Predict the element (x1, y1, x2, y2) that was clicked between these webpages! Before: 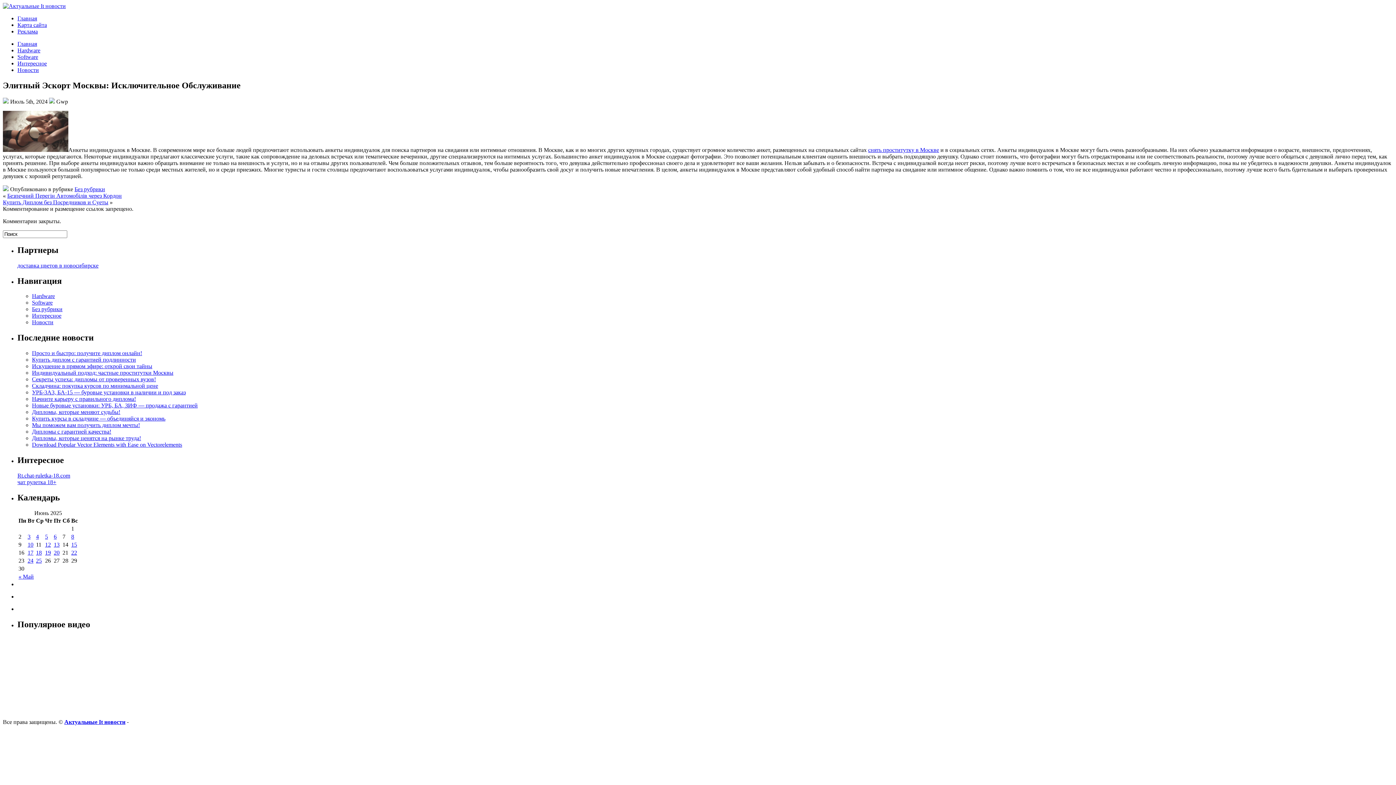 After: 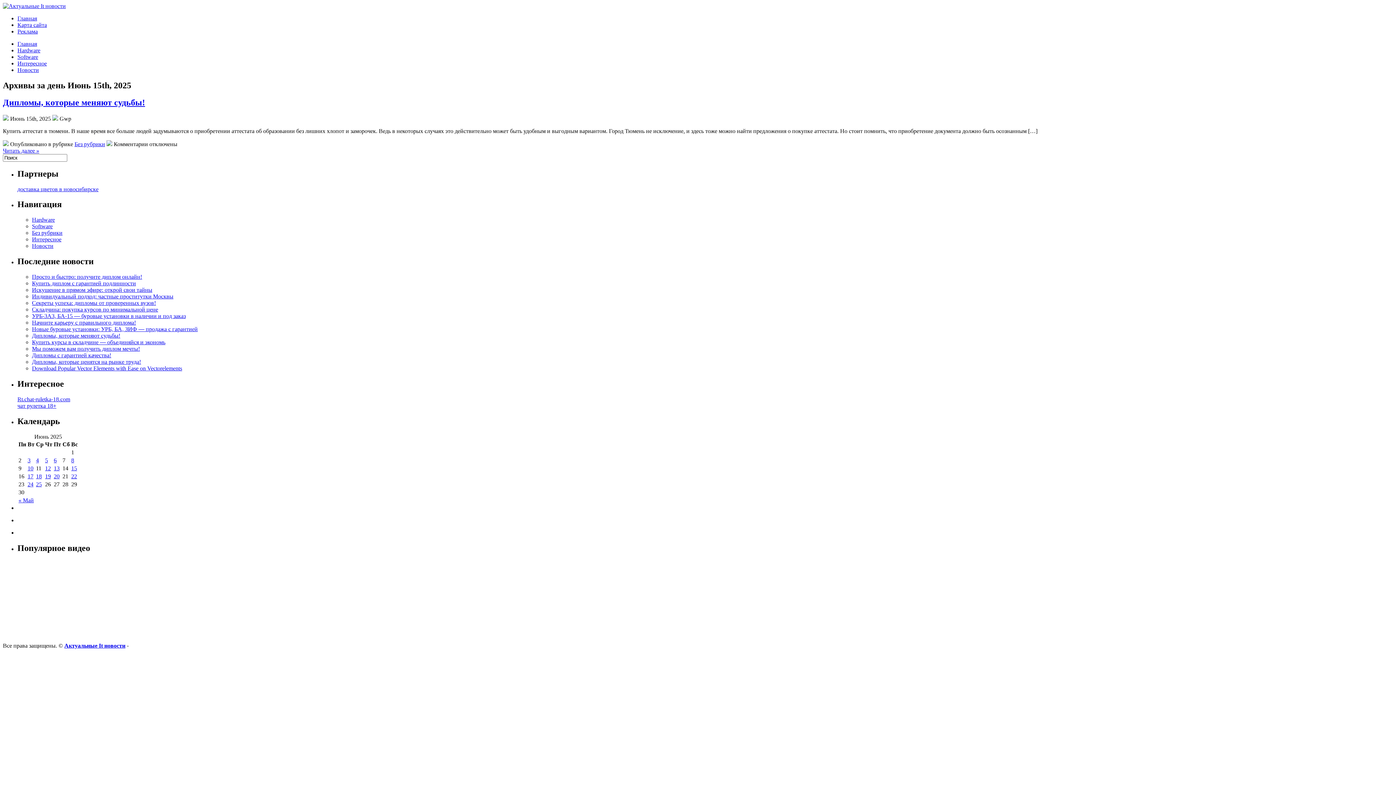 Action: bbox: (71, 541, 77, 547) label: 15